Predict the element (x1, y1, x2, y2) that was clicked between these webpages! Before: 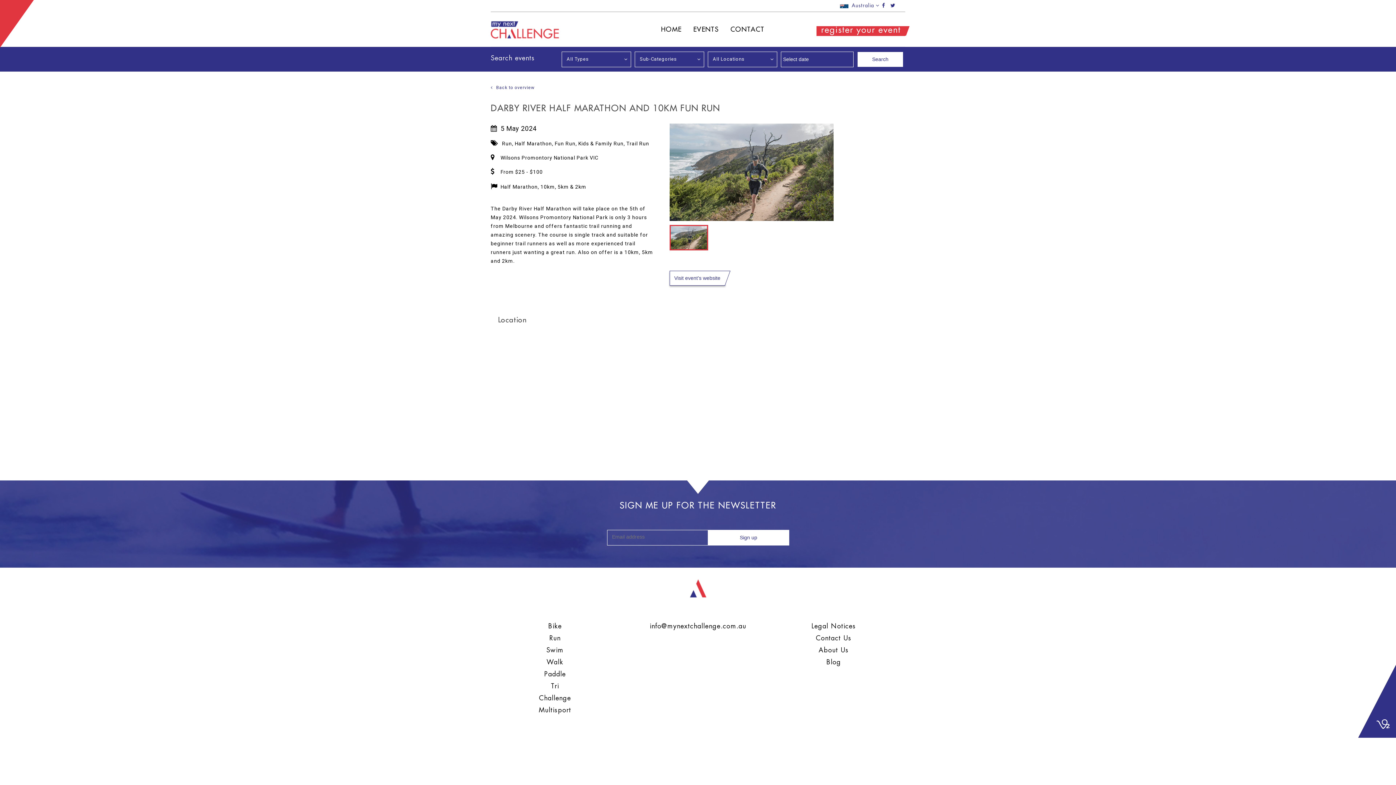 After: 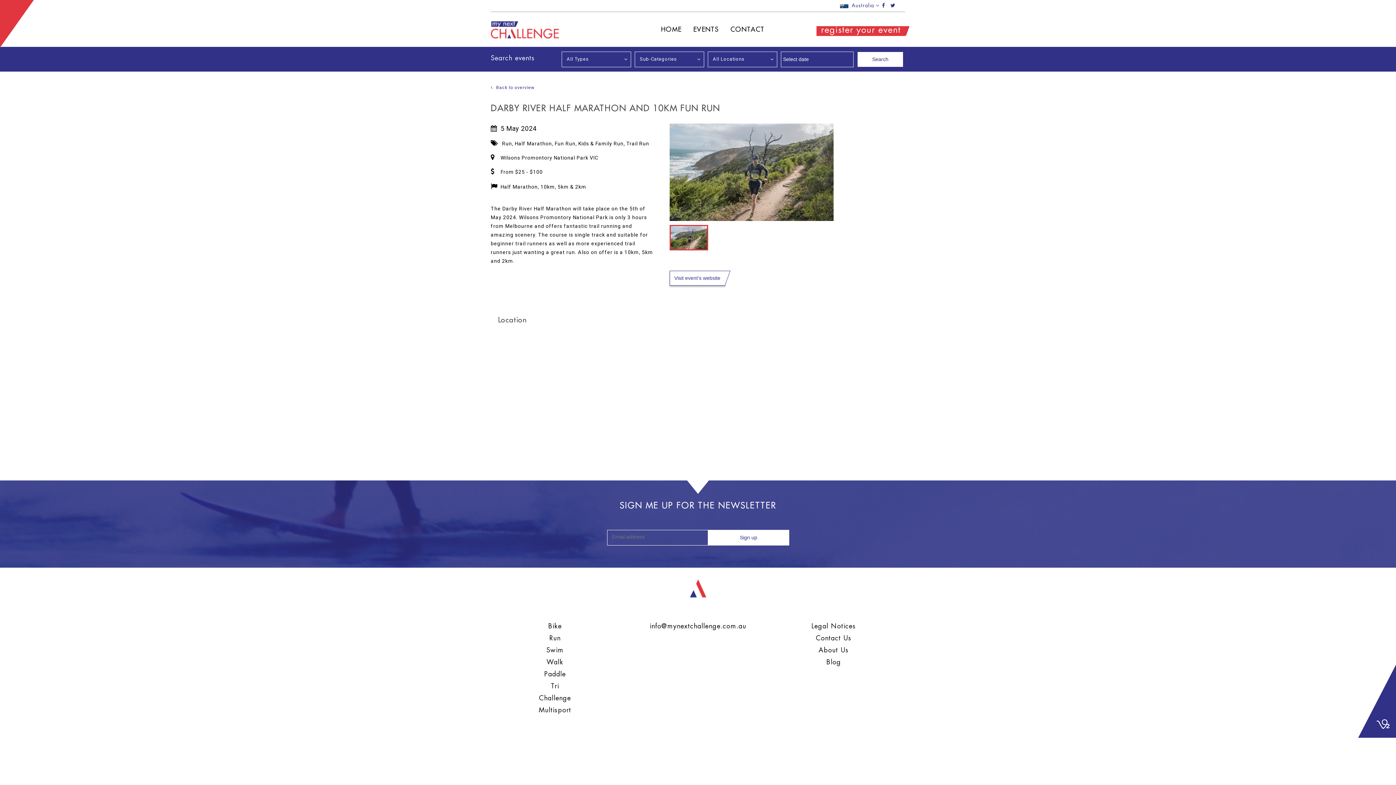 Action: bbox: (1376, 721, 1390, 726)